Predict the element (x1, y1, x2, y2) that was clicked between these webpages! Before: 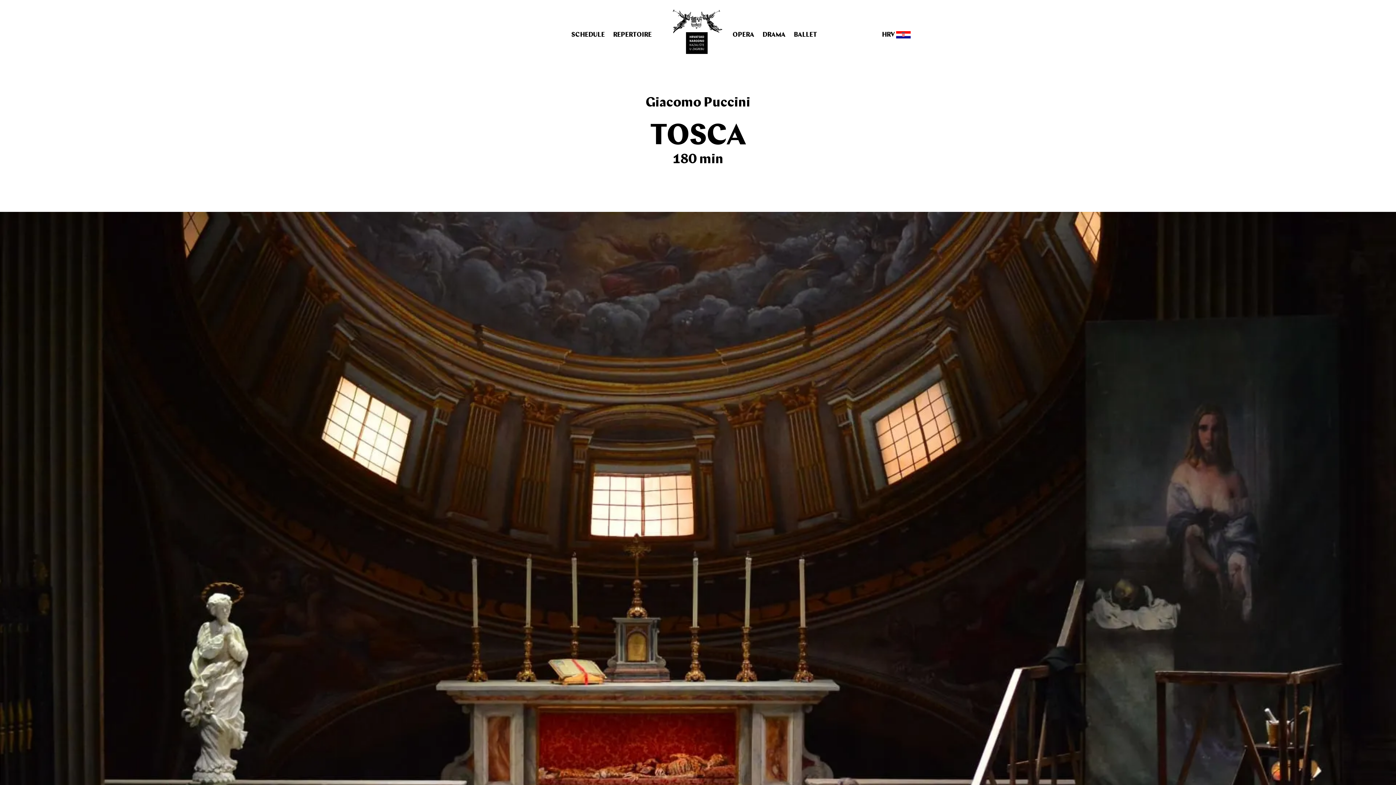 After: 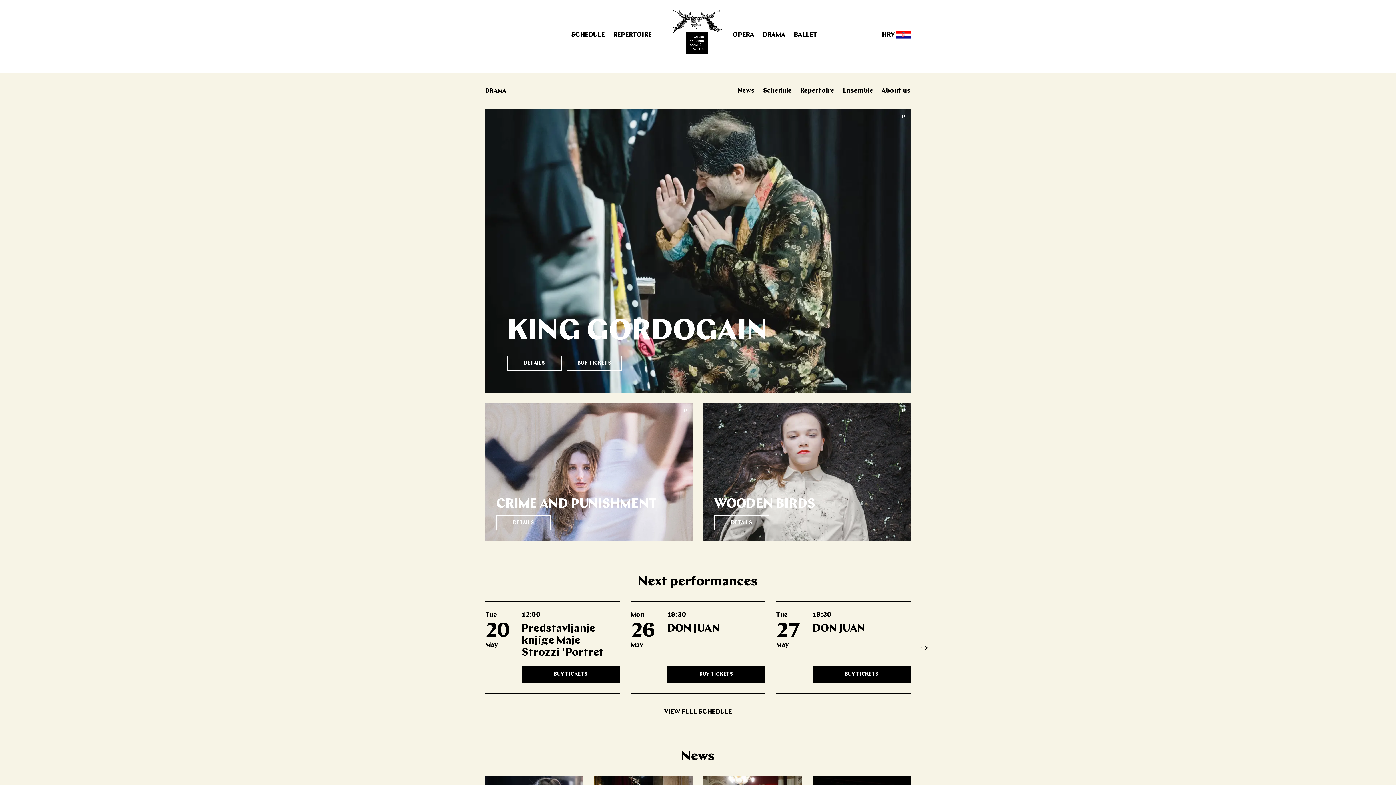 Action: bbox: (762, 31, 785, 38) label: DRAMA